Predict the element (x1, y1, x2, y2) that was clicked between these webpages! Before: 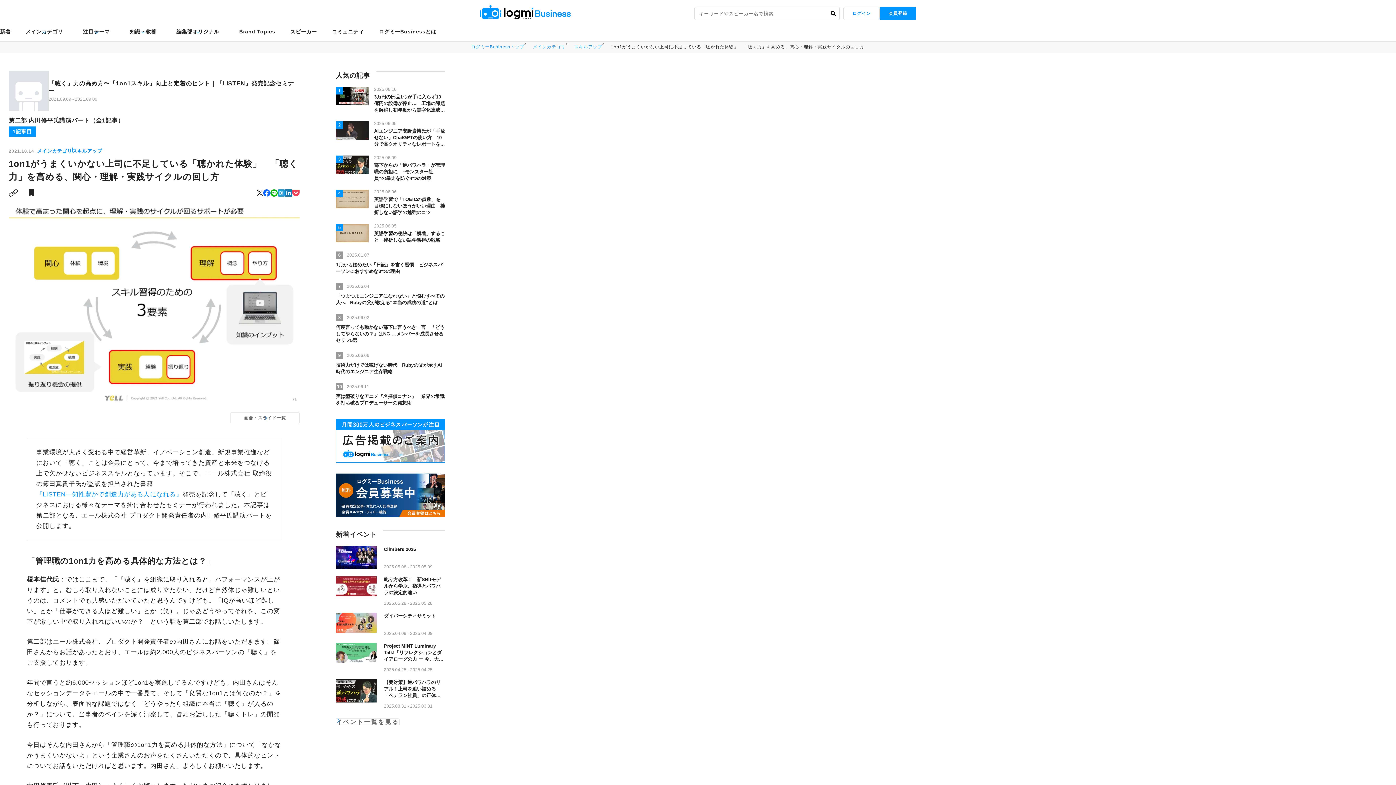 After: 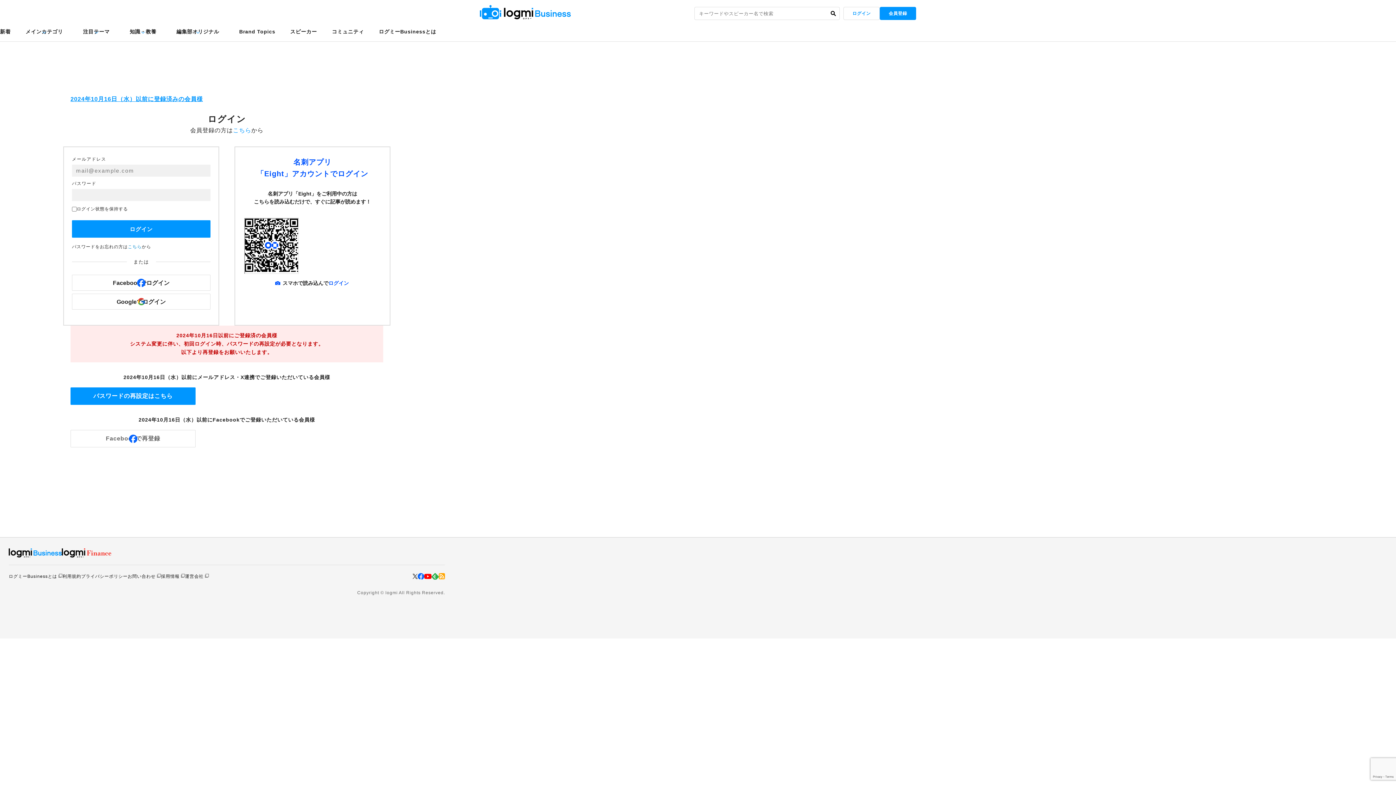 Action: label: ログイン bbox: (843, 6, 880, 20)